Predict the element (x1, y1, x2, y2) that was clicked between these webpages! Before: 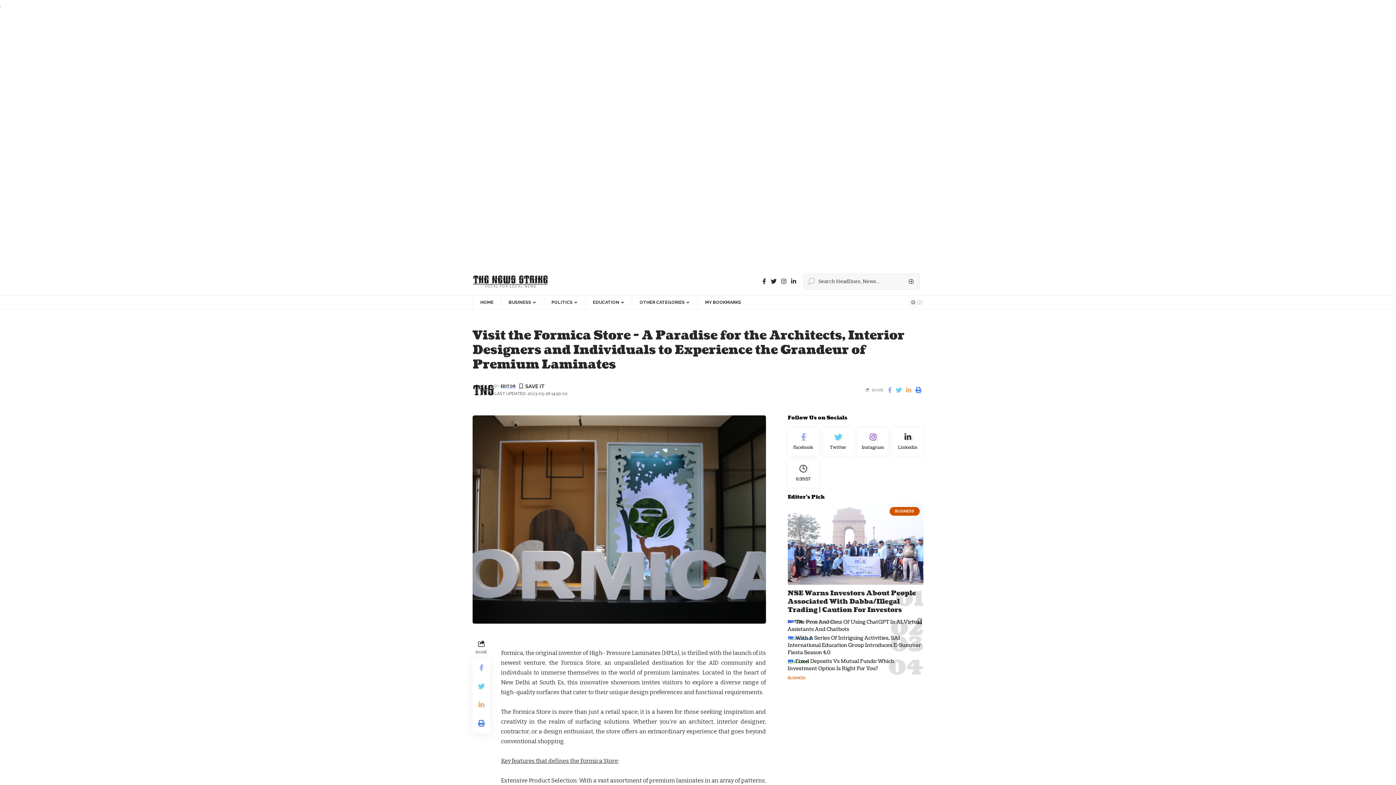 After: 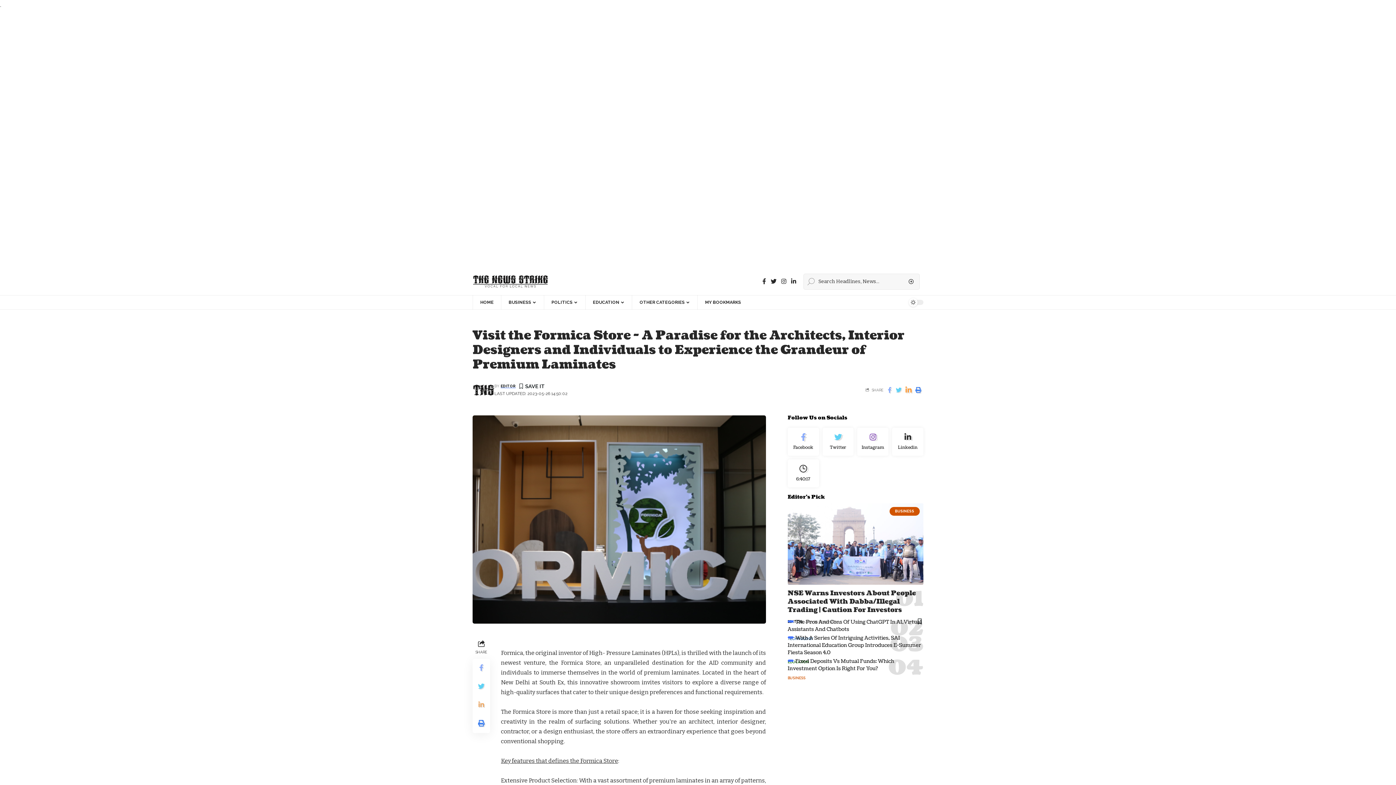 Action: bbox: (904, 385, 913, 395)